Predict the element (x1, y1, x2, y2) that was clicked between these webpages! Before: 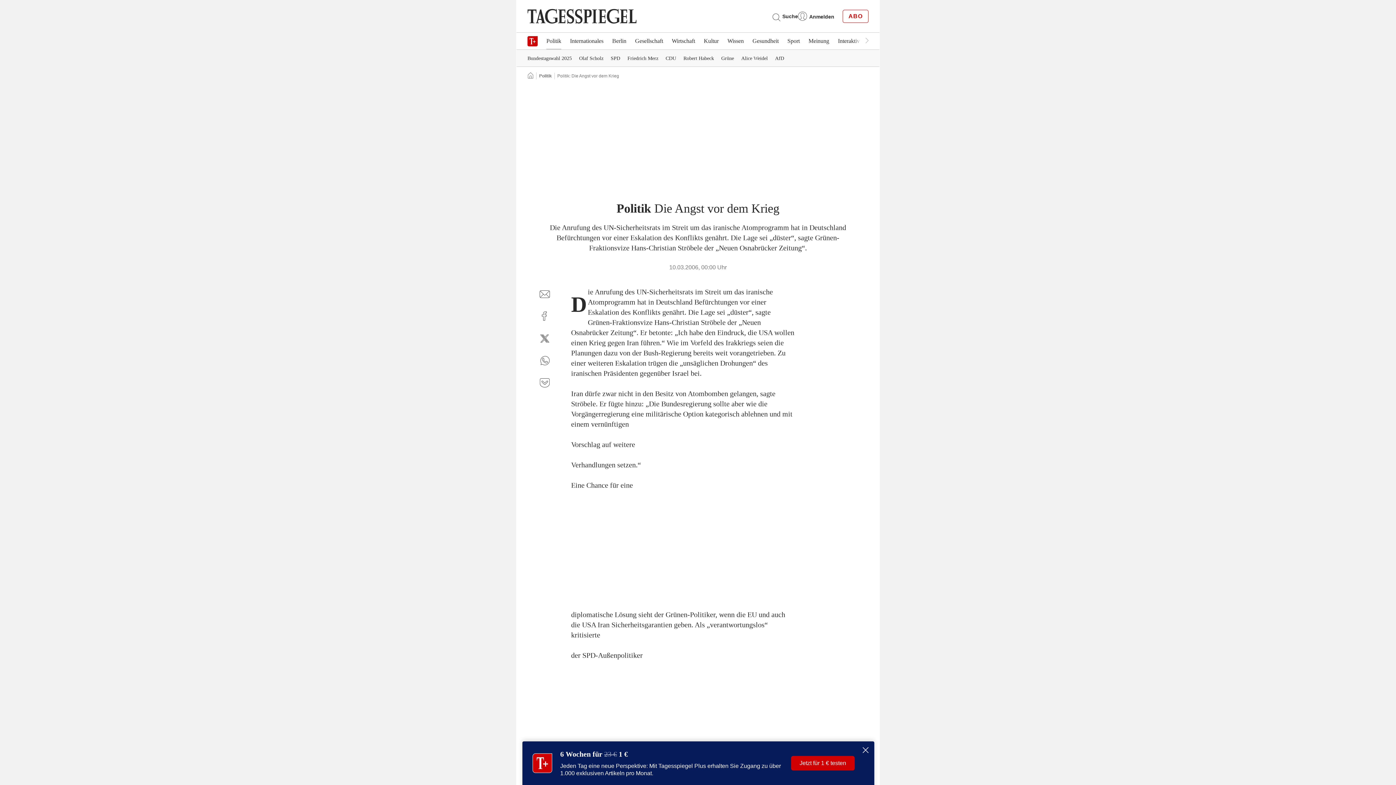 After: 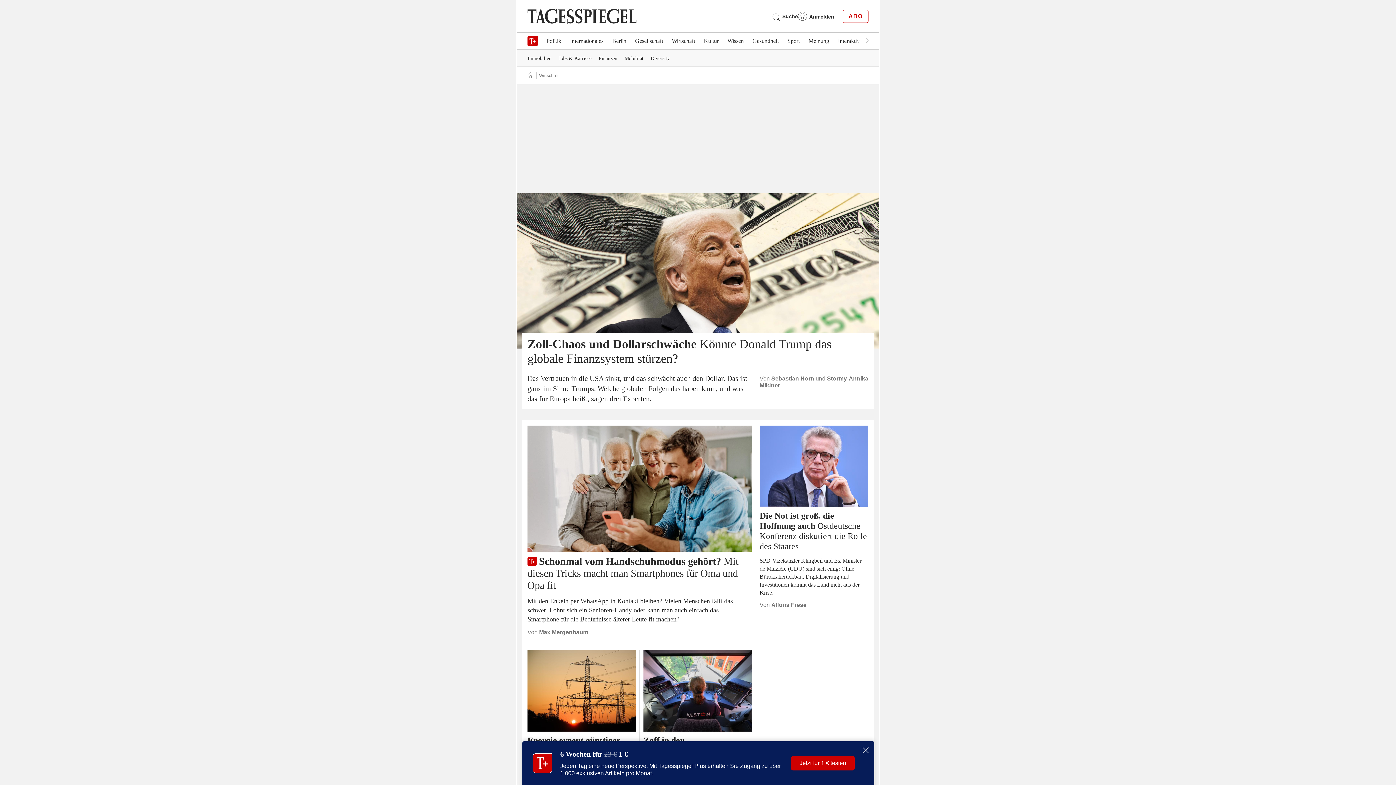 Action: label: Wirtschaft bbox: (667, 33, 699, 48)